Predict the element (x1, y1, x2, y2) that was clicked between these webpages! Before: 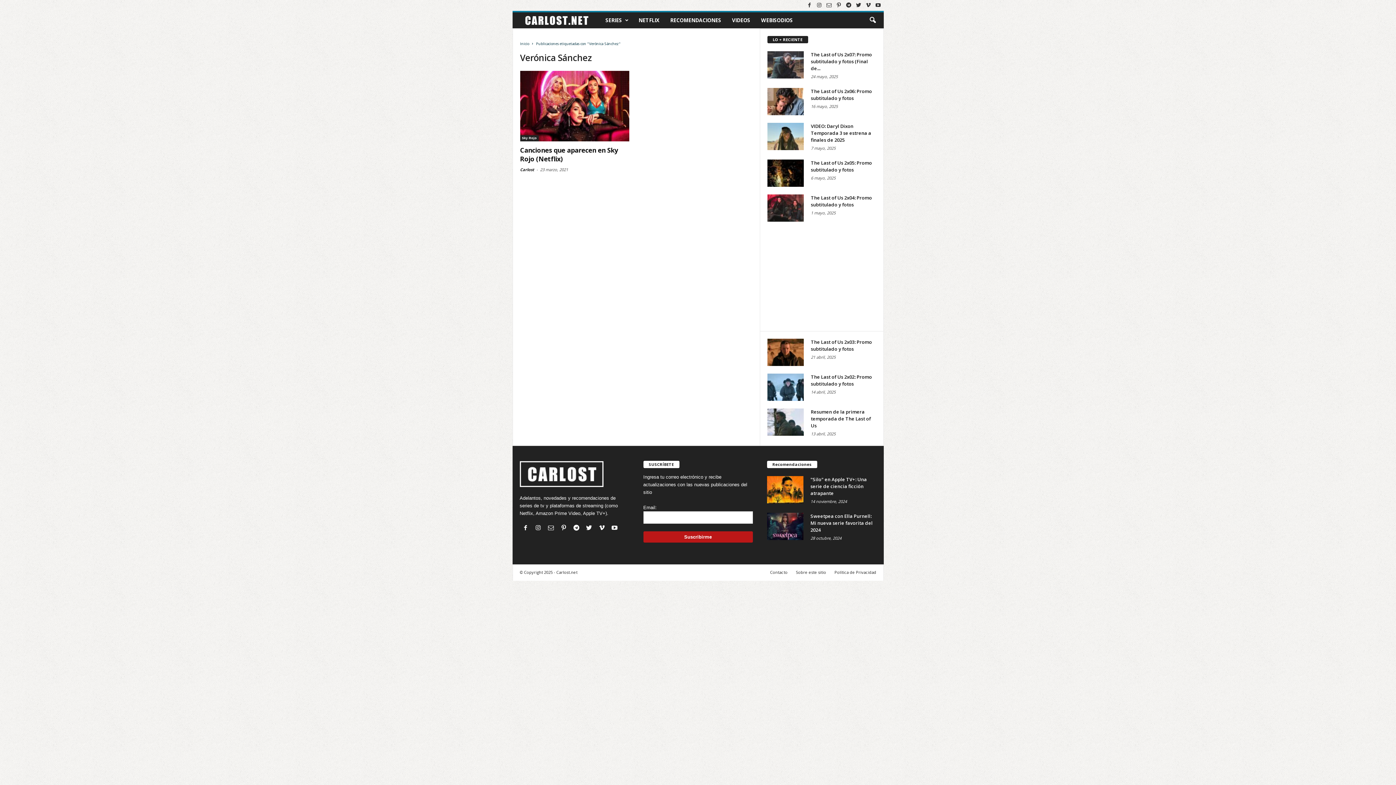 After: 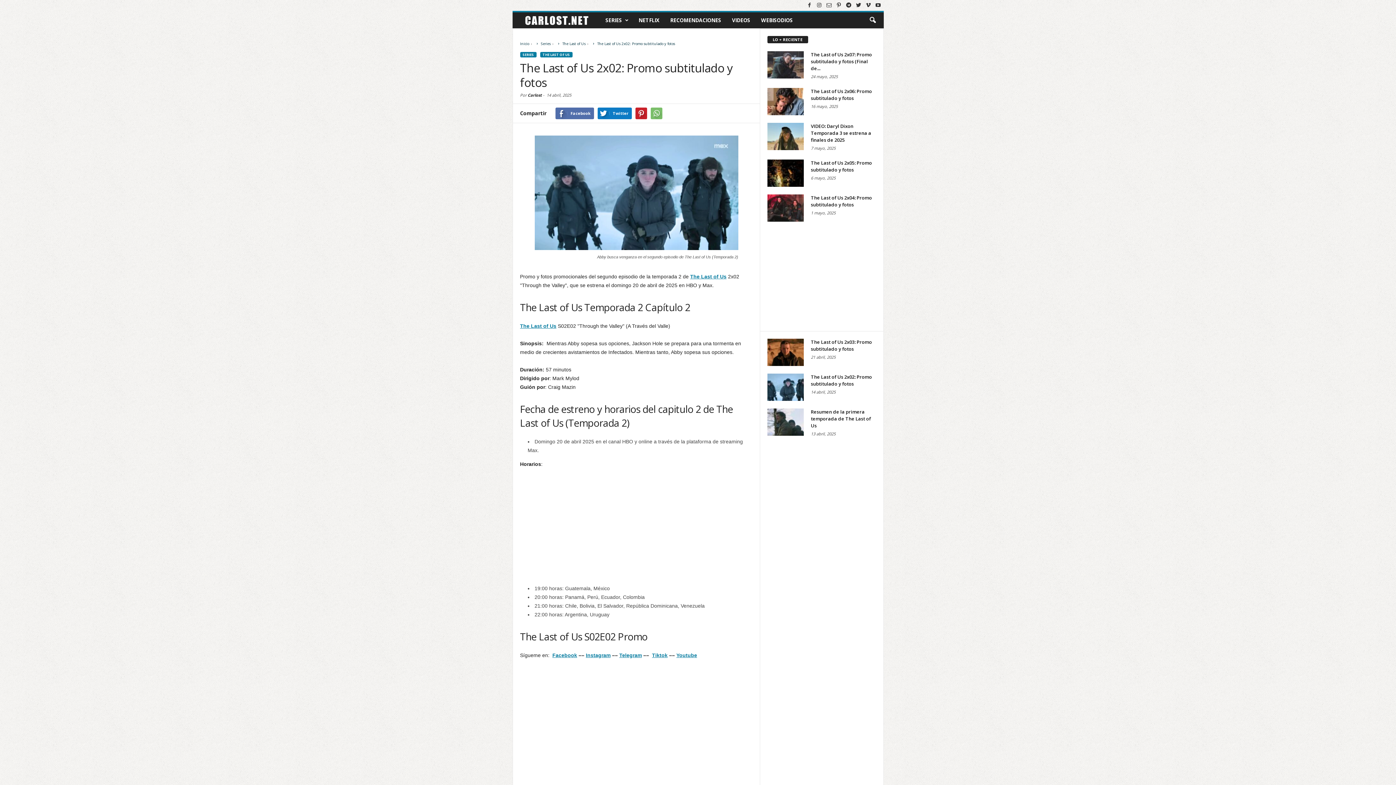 Action: bbox: (767, 373, 803, 400)